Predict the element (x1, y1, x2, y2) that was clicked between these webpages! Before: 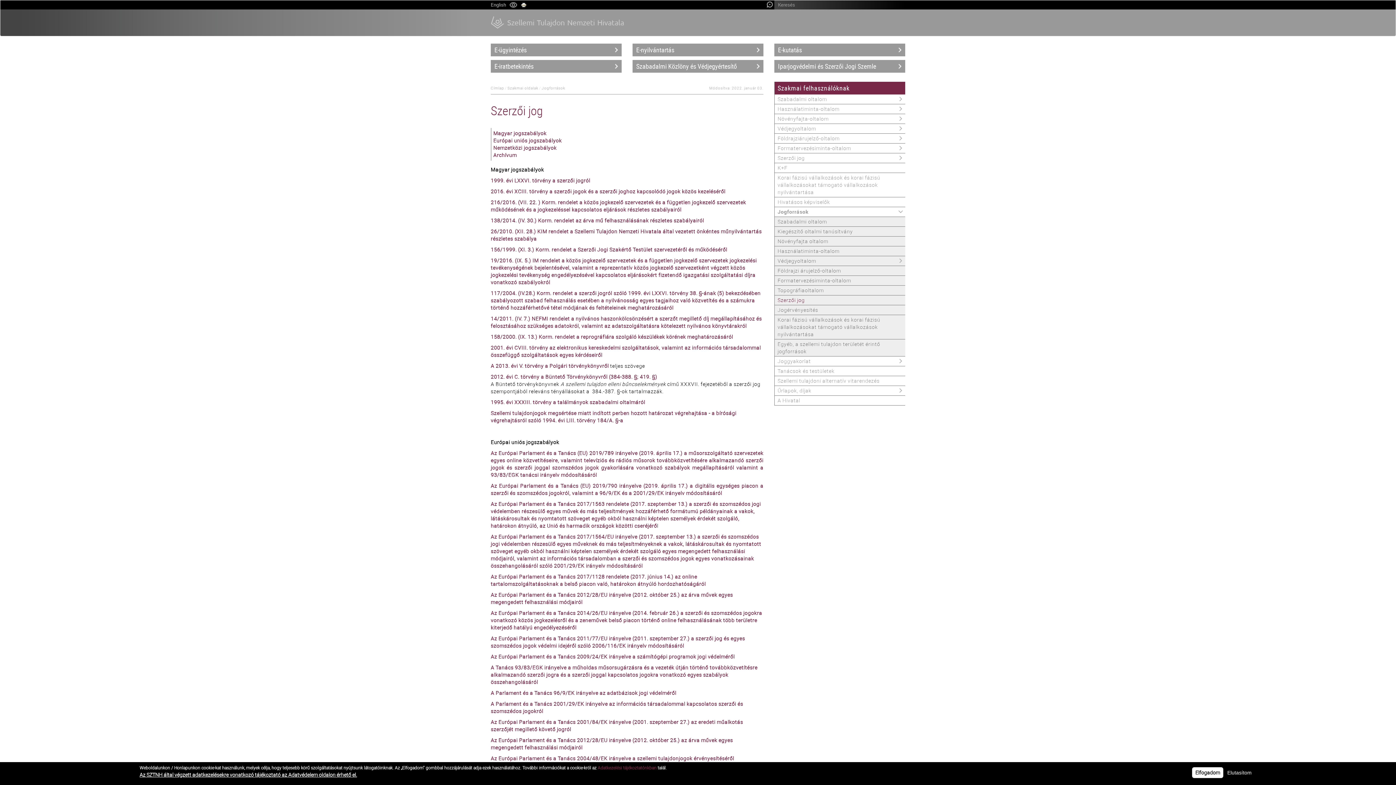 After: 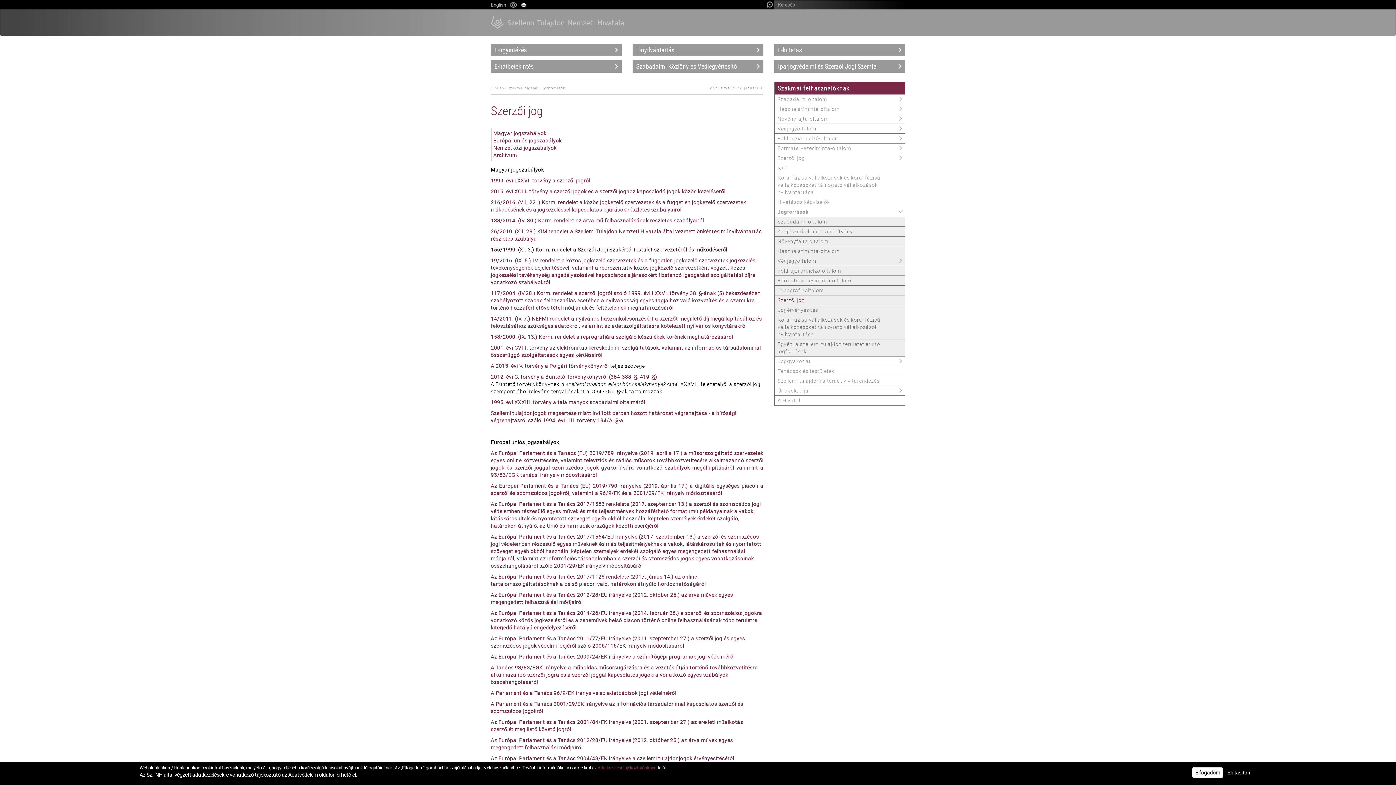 Action: bbox: (490, 246, 727, 253) label: 156/1999. (XI. 3.) Korm. rendelet a Szerzői Jogi Szakértő Testület szervezetéről és működéséről